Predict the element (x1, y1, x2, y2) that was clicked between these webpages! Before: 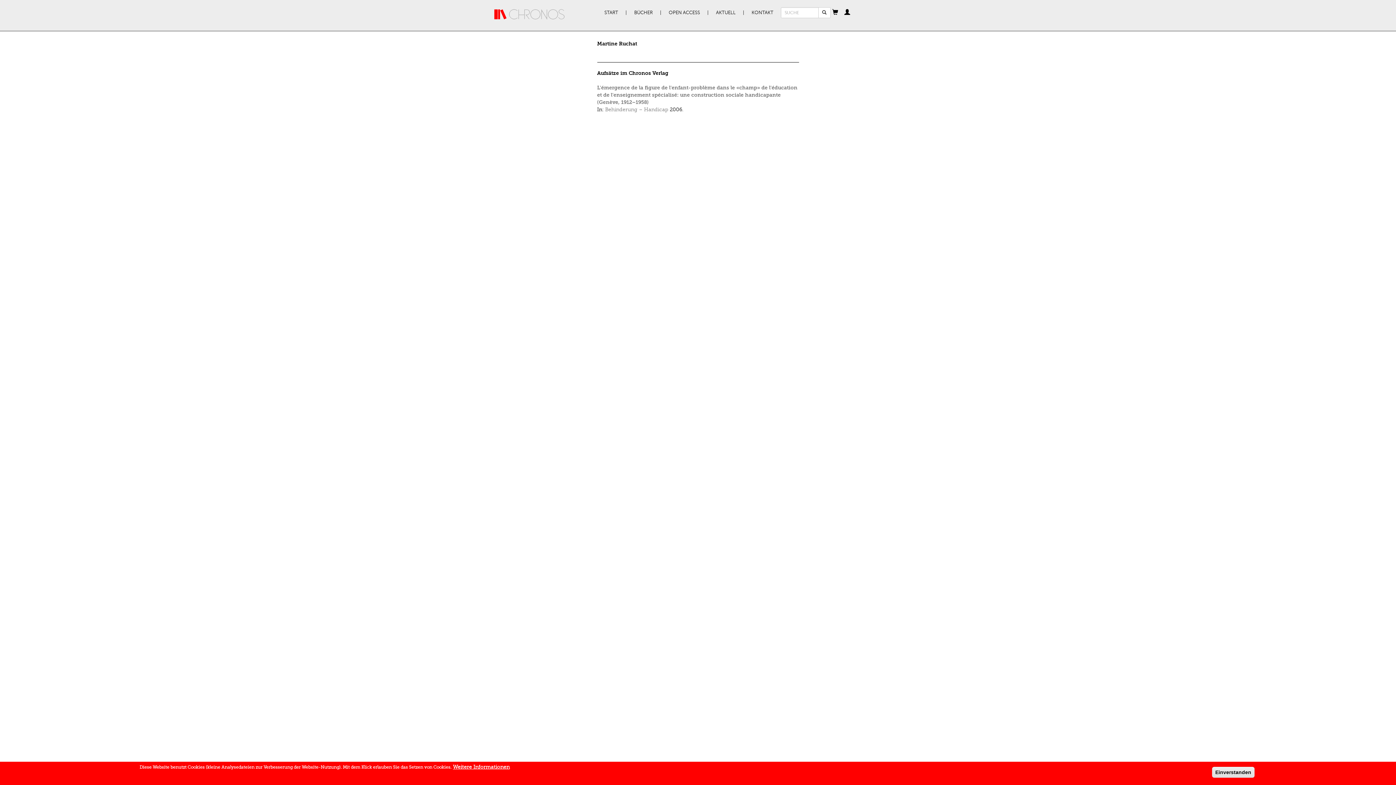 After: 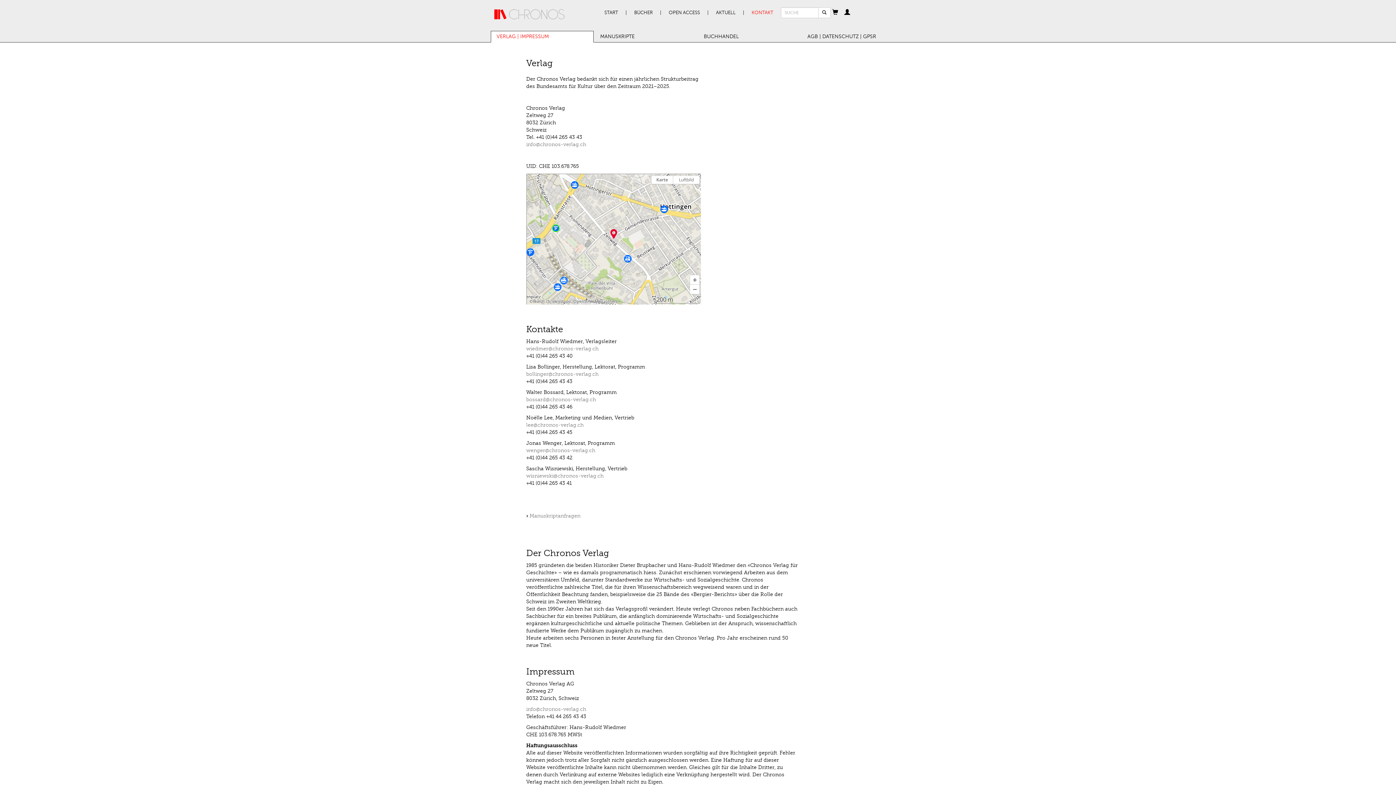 Action: label: KONTAKT bbox: (748, 5, 777, 20)